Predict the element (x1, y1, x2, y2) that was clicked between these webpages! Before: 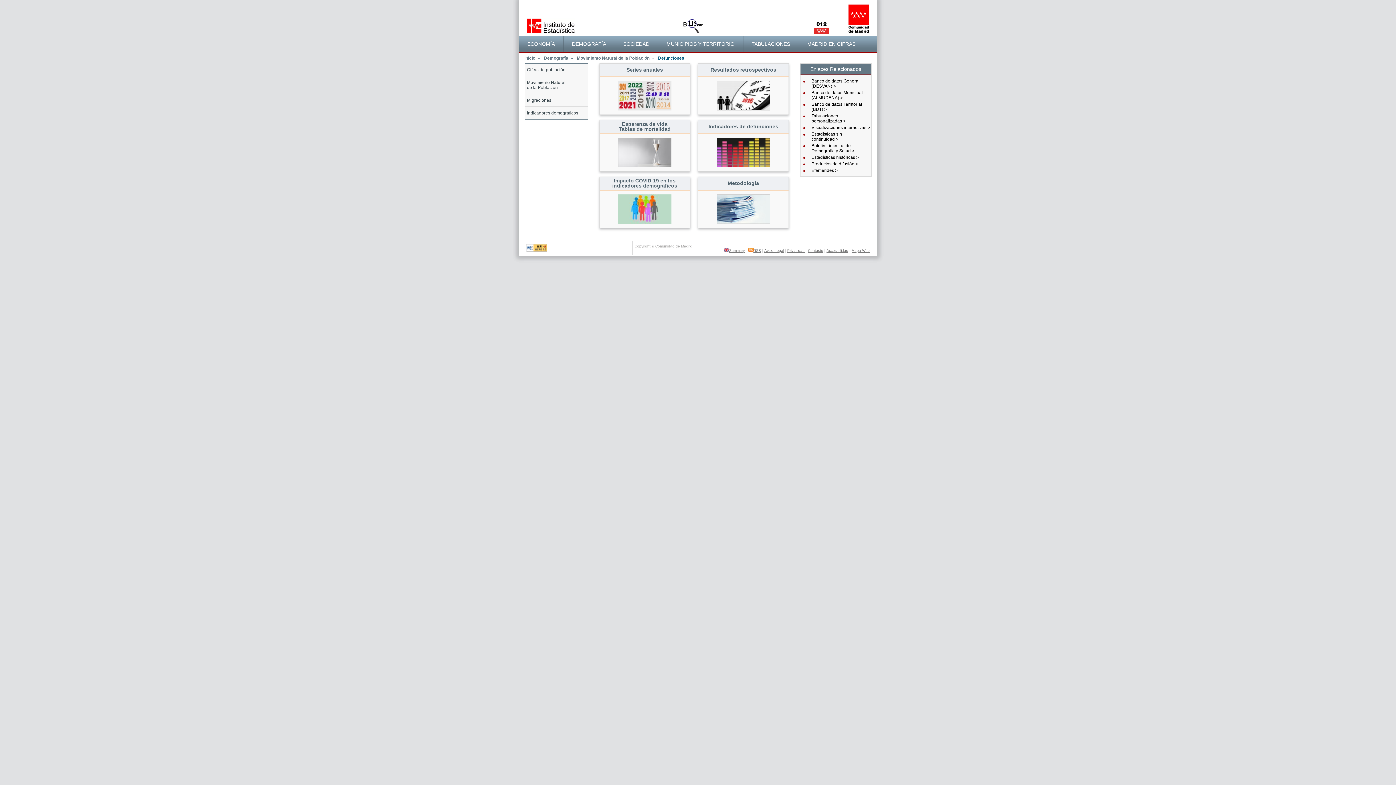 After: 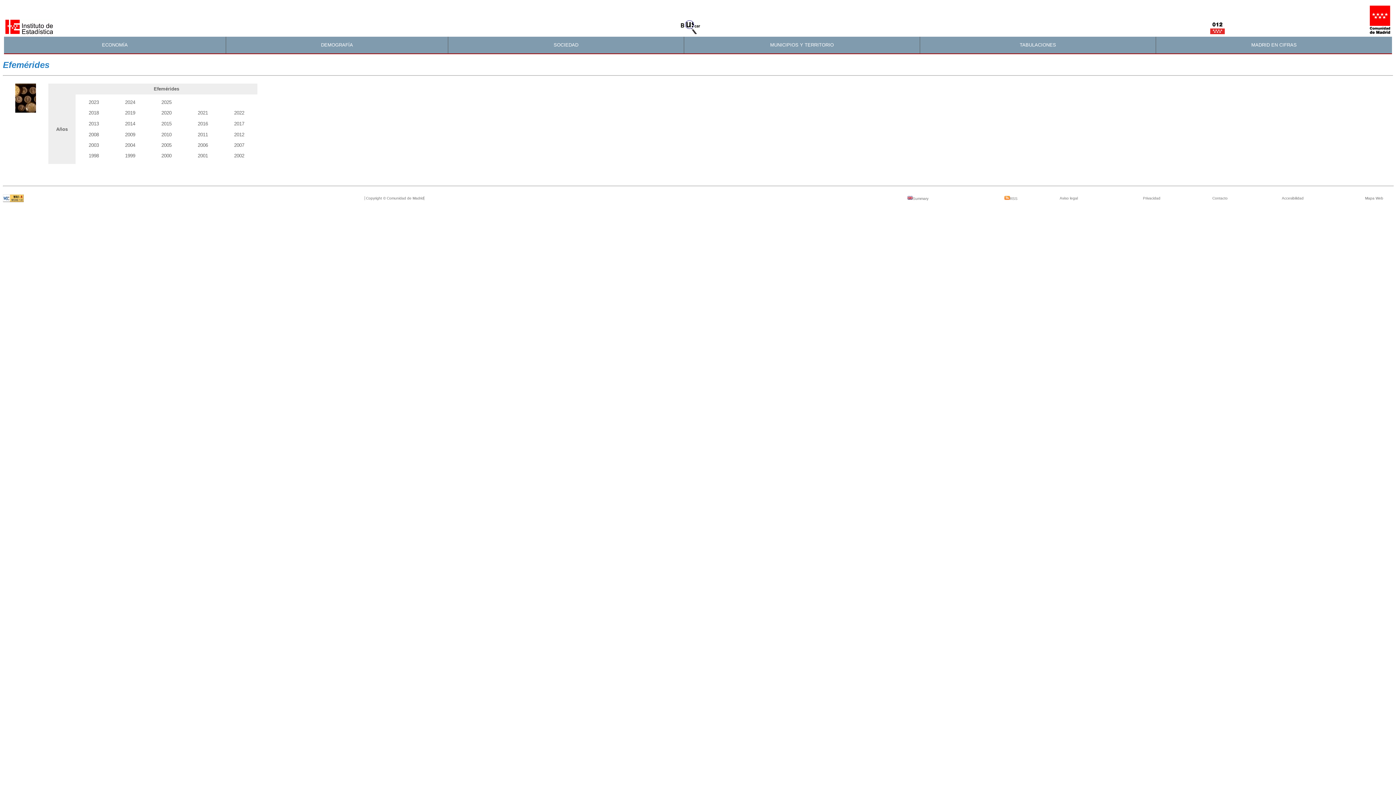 Action: bbox: (811, 168, 871, 173) label: Efemérides >